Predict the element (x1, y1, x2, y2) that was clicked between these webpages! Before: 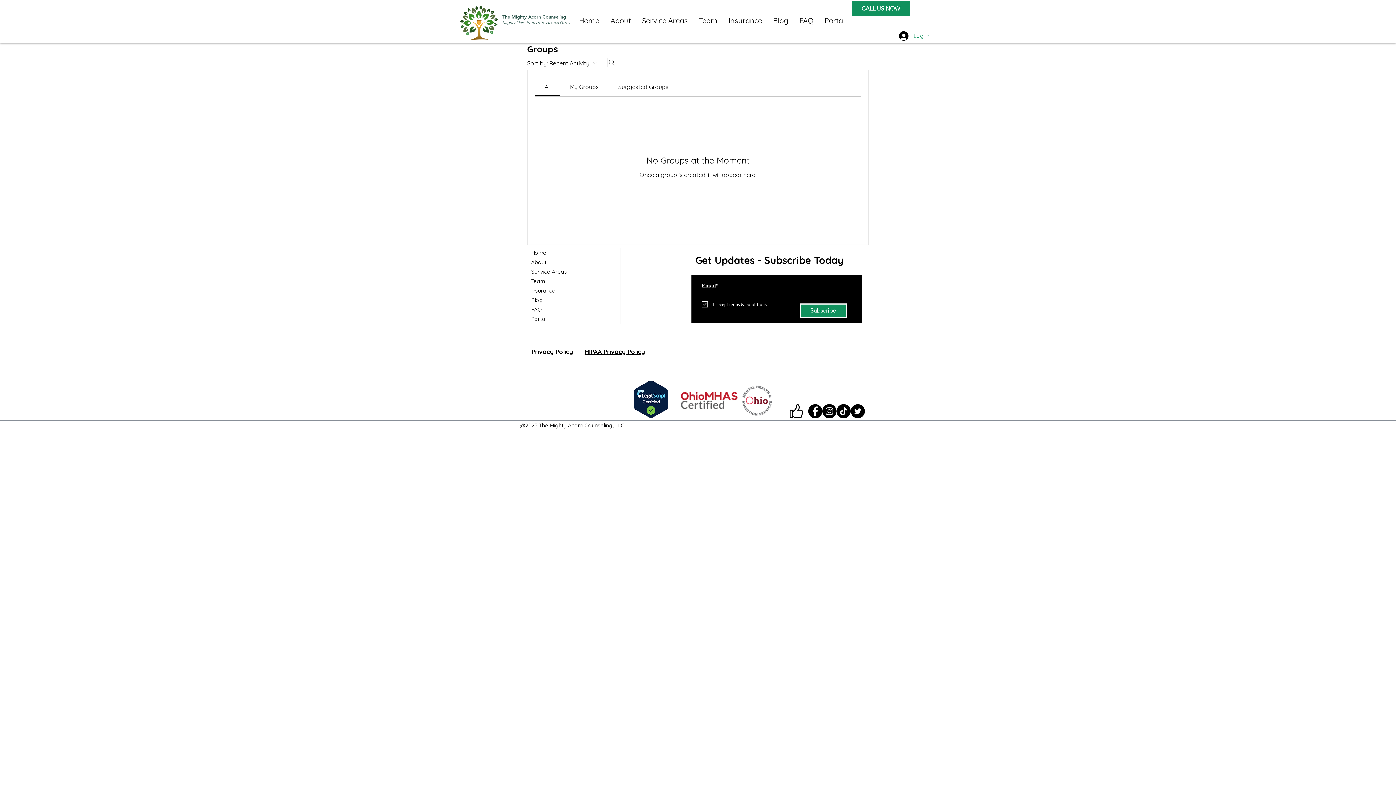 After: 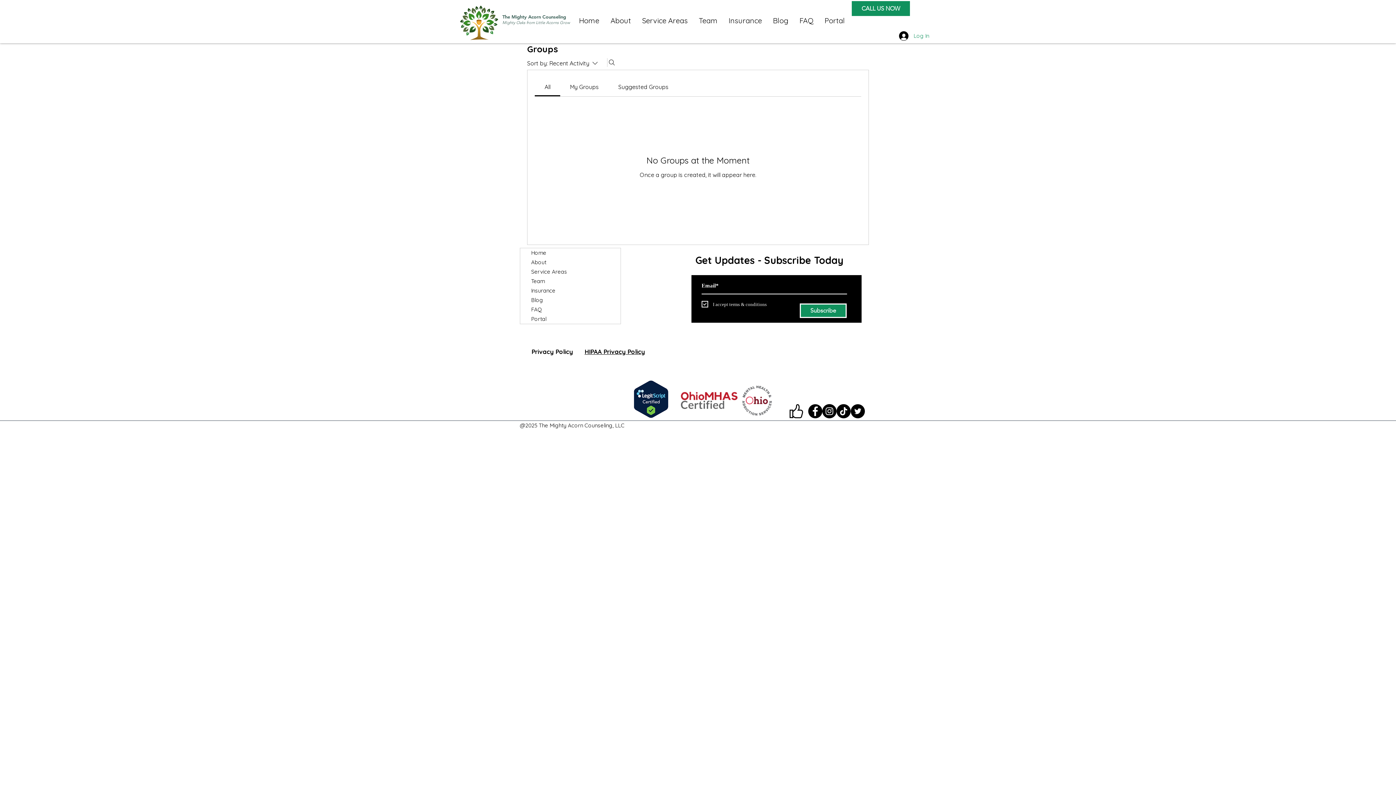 Action: bbox: (584, 348, 645, 355) label: HIPAA Privacy Policy